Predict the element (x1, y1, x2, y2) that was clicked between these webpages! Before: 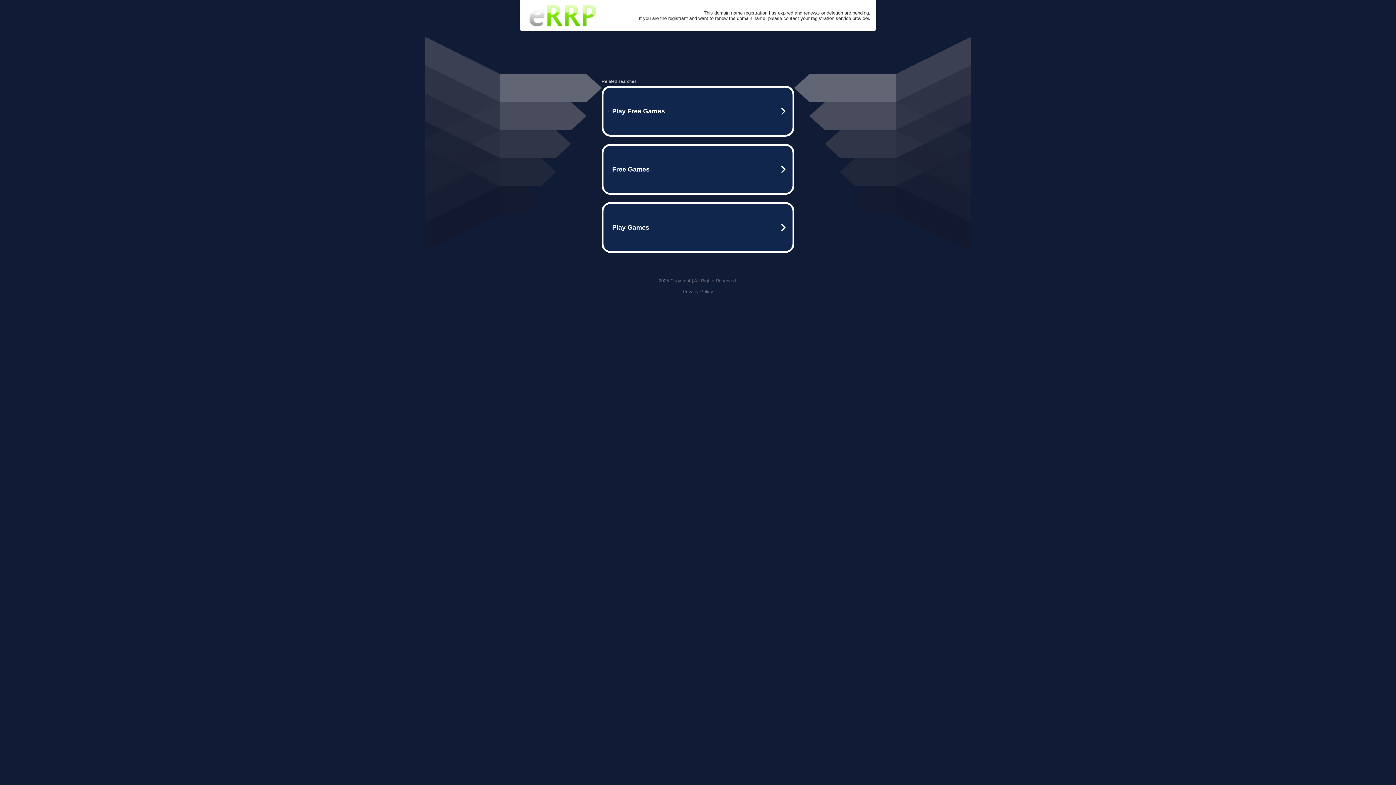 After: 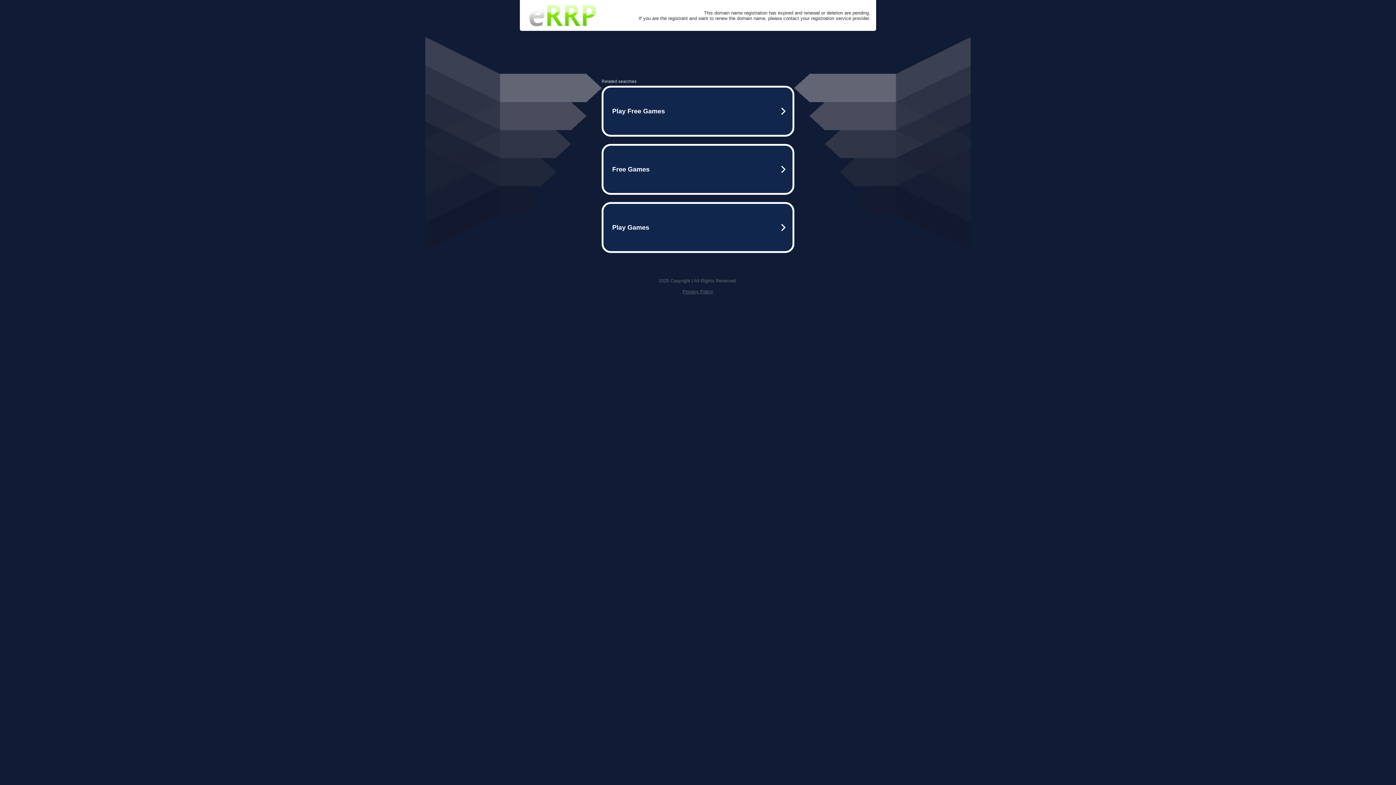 Action: label: Privacy Policy bbox: (682, 289, 713, 294)